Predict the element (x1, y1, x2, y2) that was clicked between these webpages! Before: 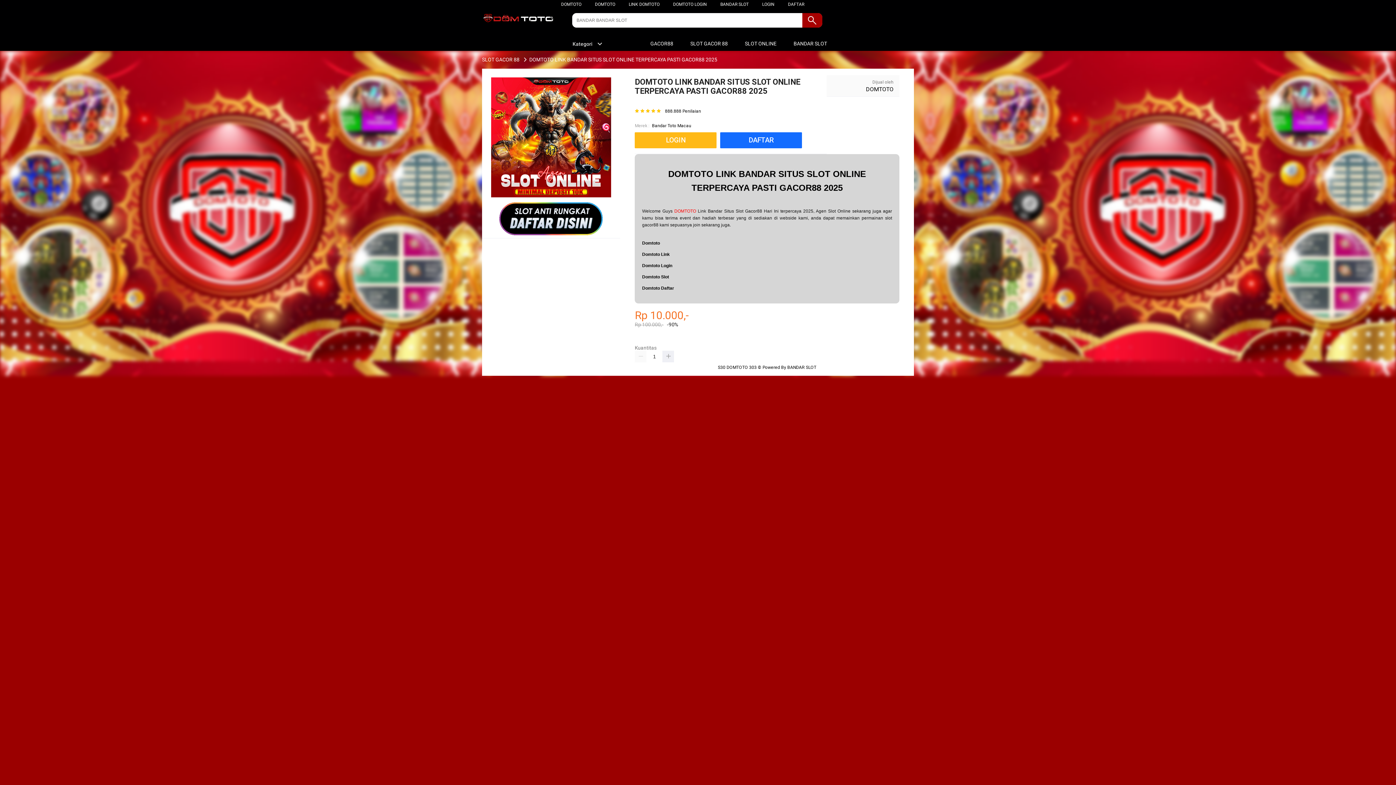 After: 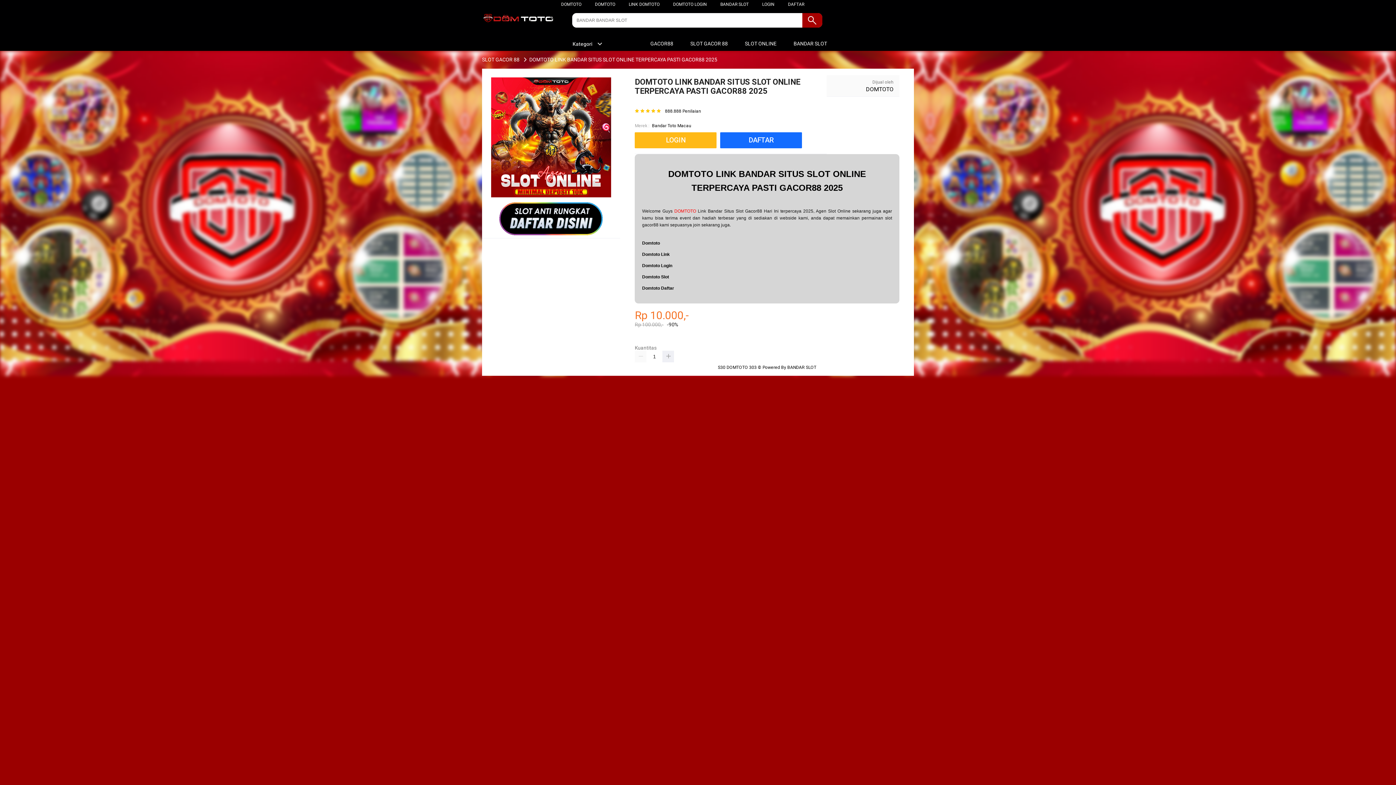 Action: bbox: (866, 85, 893, 92) label: DOMTOTO